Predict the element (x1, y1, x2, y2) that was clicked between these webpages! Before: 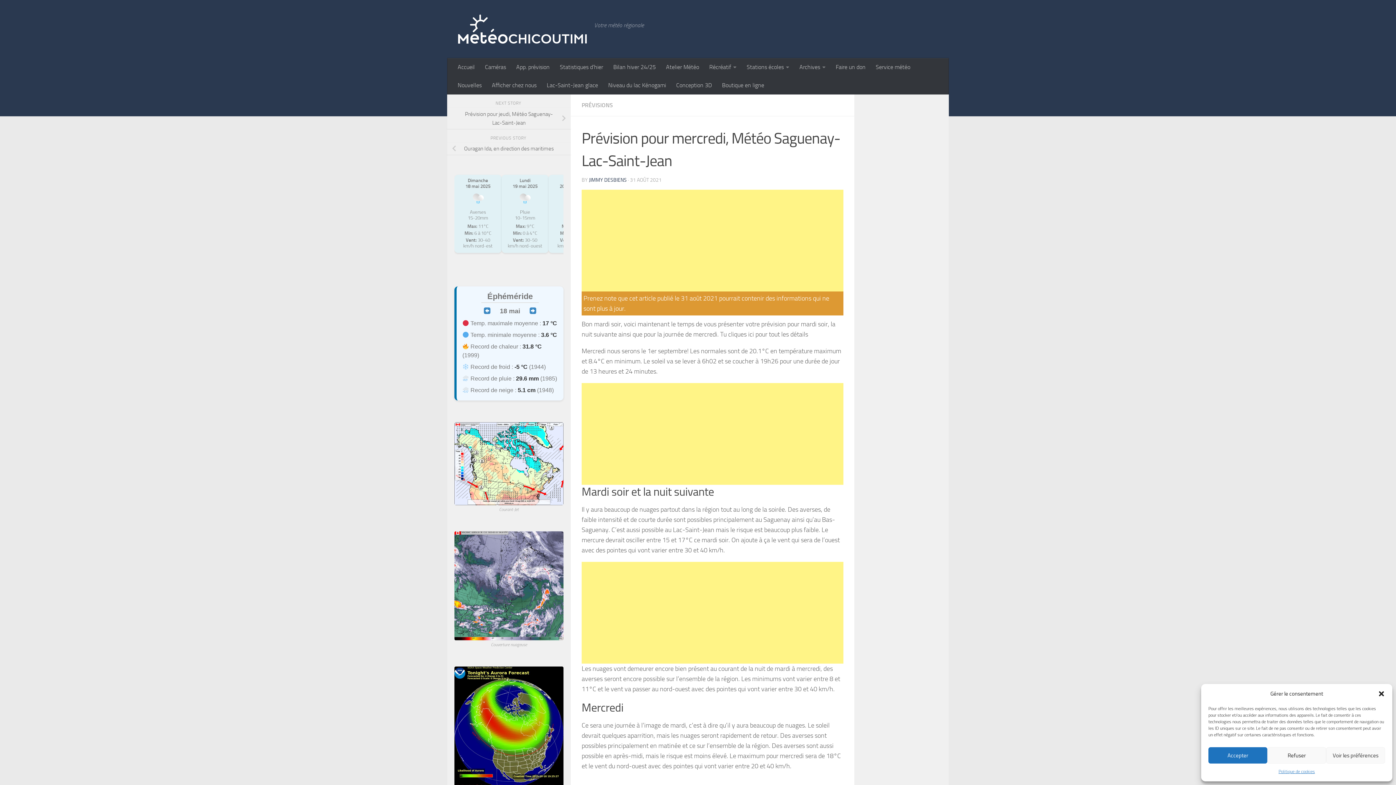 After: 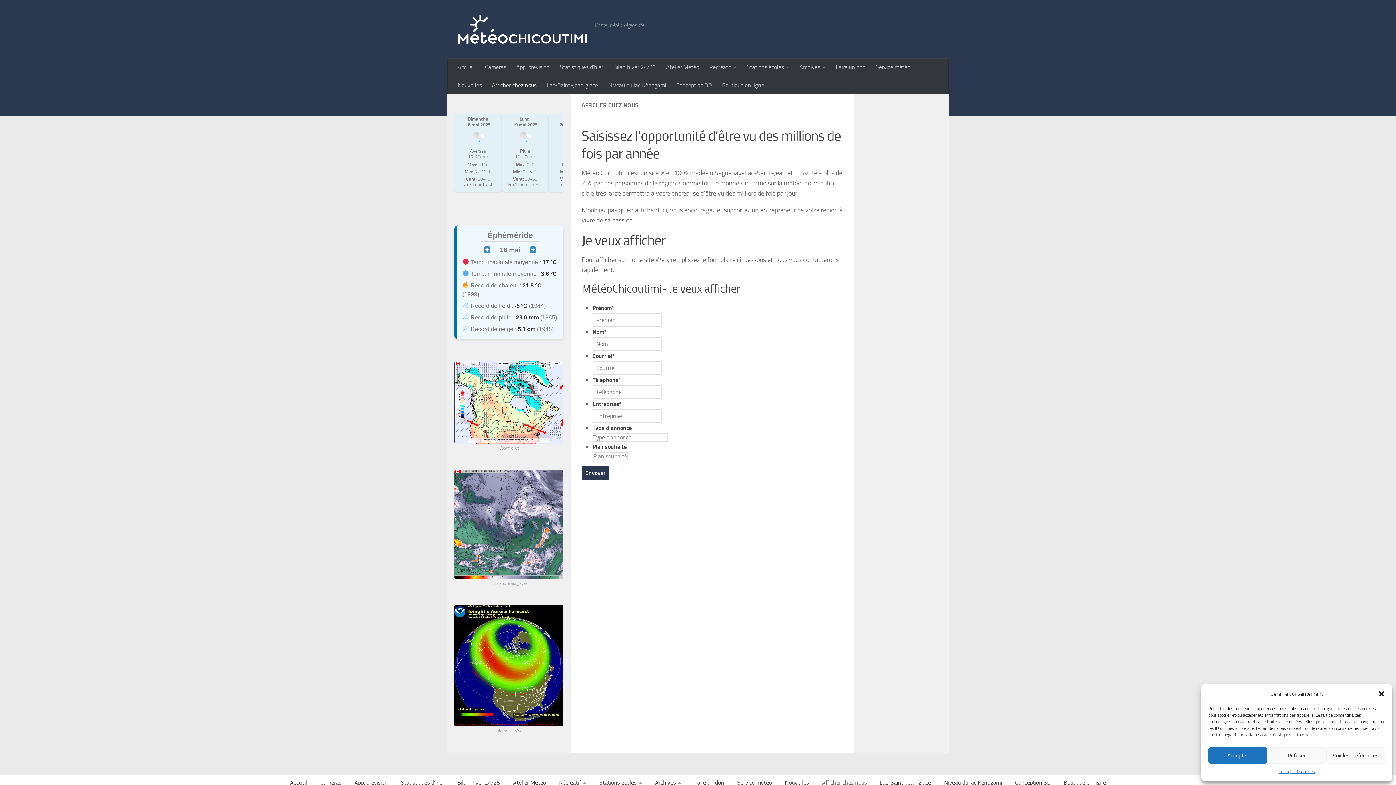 Action: label: Afficher chez nous bbox: (486, 76, 541, 94)